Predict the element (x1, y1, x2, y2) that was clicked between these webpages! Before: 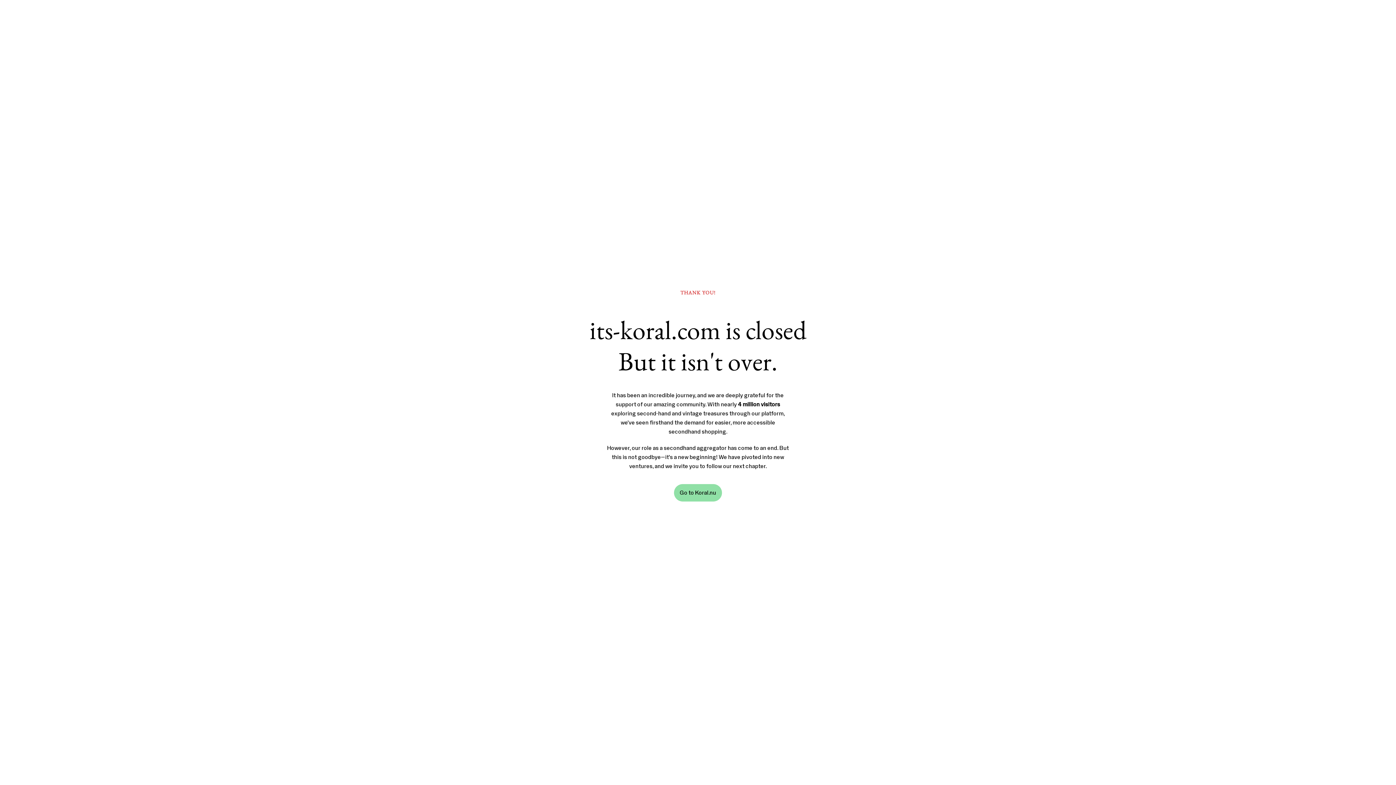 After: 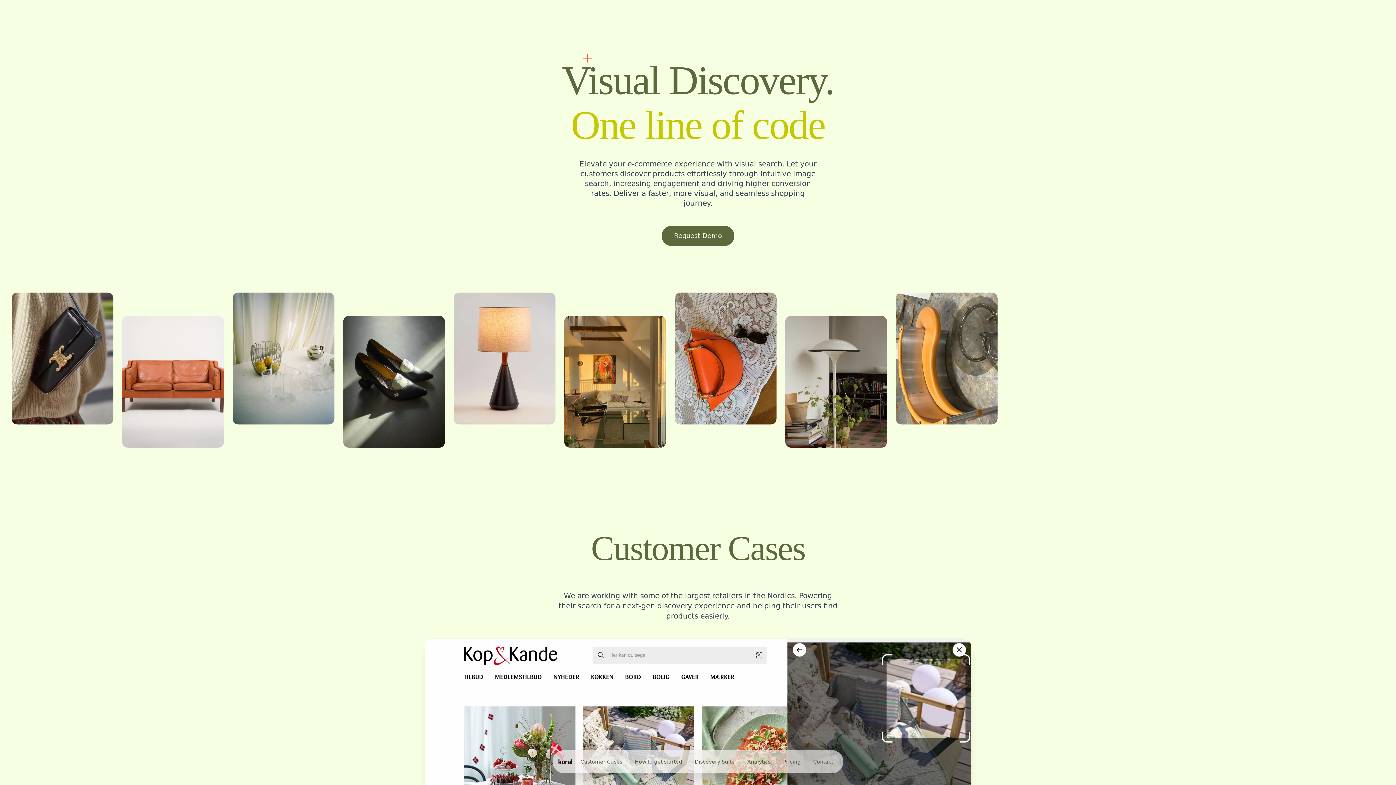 Action: label: Go to Koral.nu bbox: (674, 484, 722, 501)